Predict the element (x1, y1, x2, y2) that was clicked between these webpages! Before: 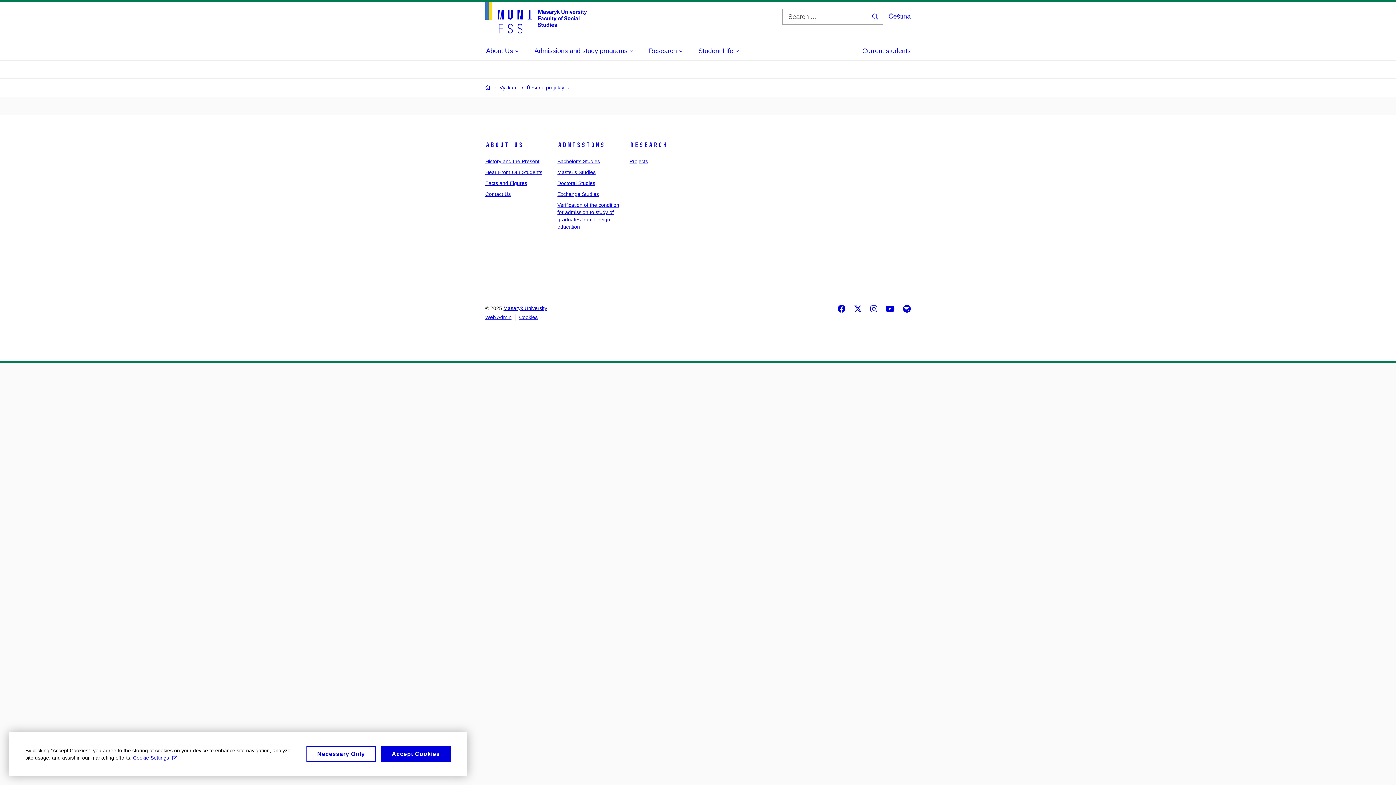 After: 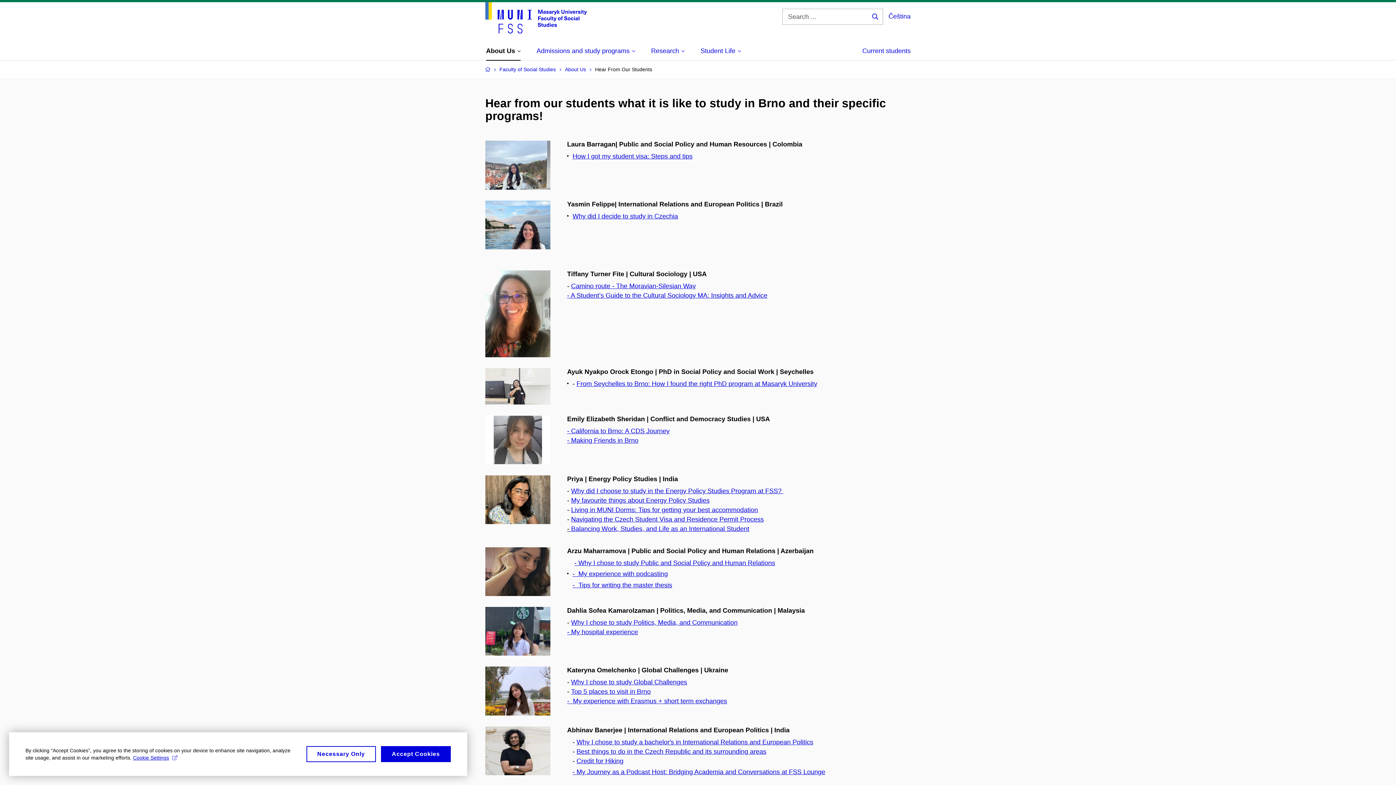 Action: bbox: (485, 169, 542, 175) label: Hear From Our Students